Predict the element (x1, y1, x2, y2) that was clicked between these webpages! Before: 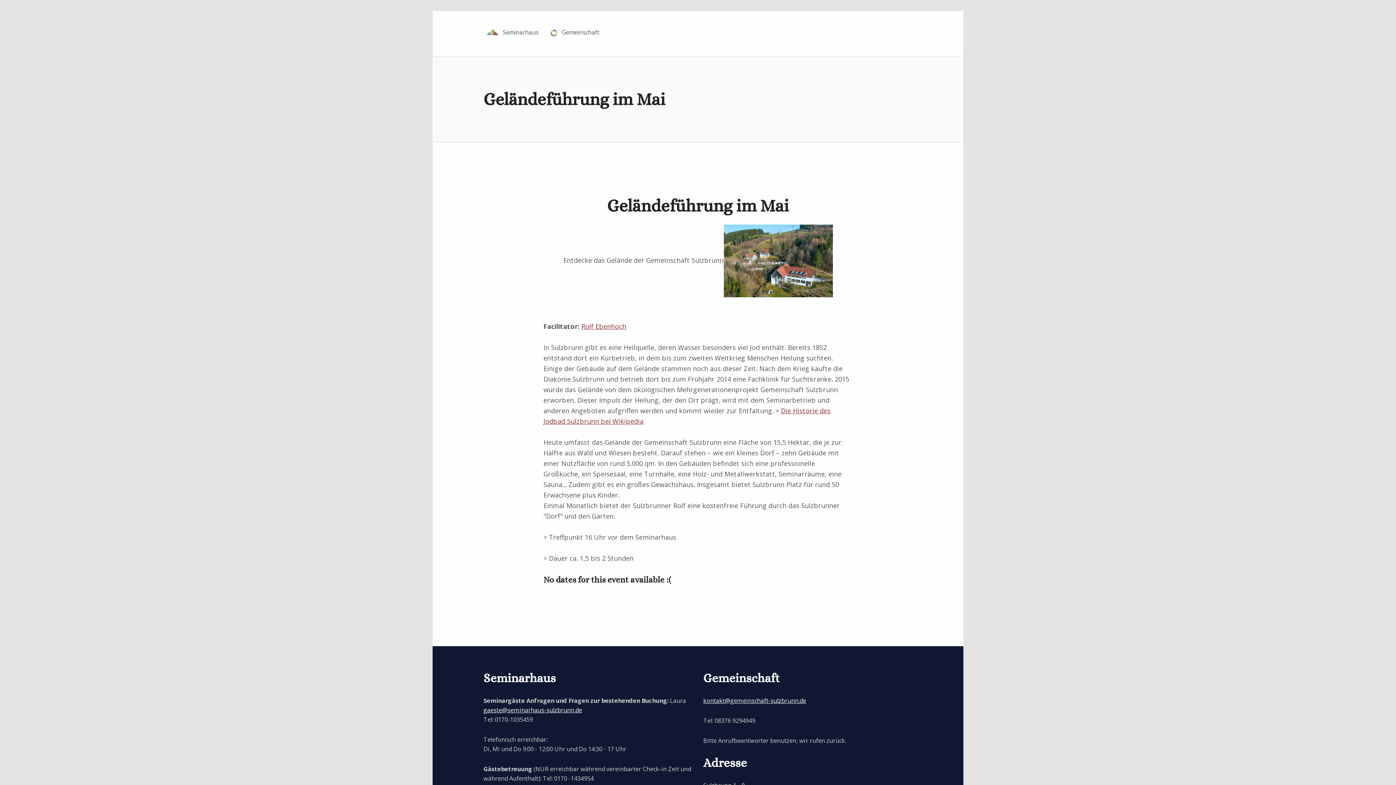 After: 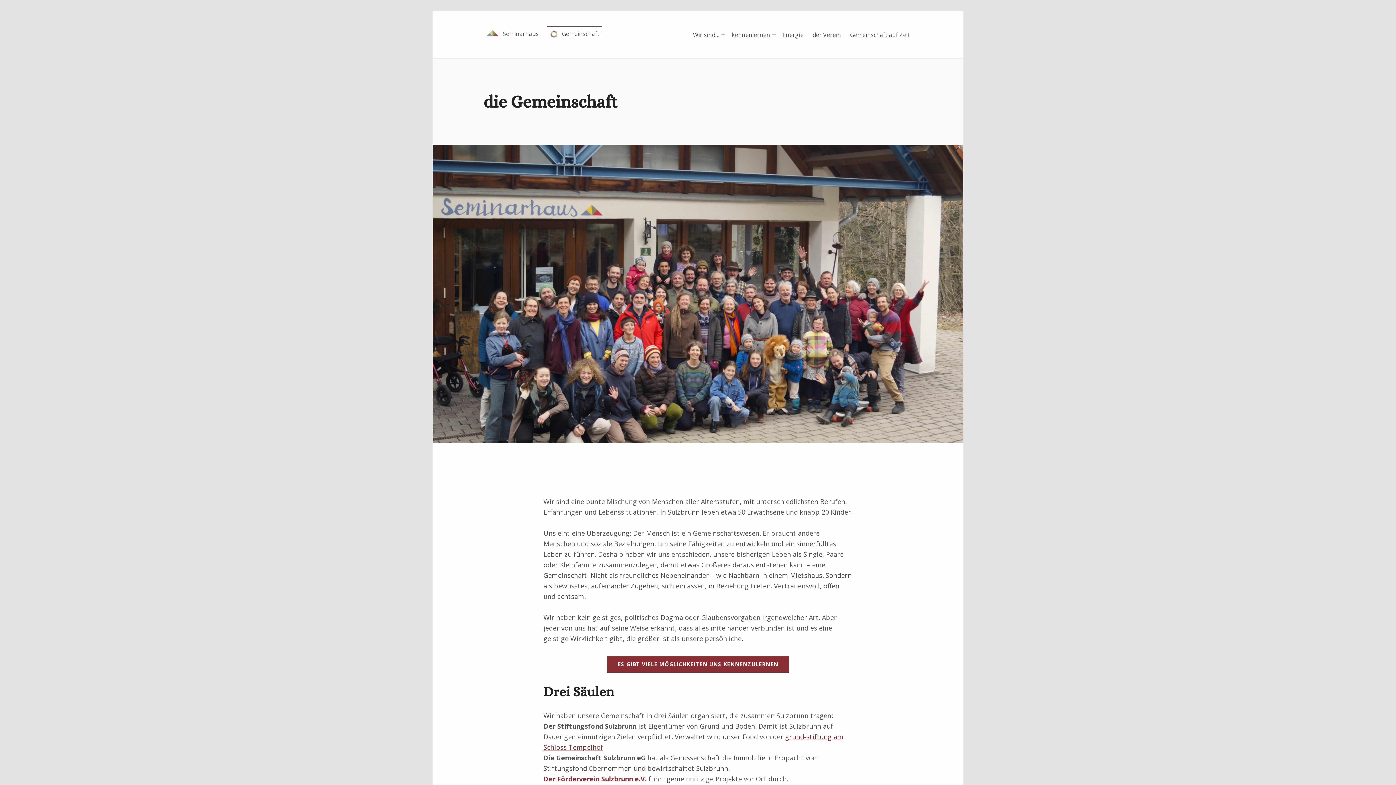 Action: label: Gemeinschaft bbox: (547, 24, 602, 39)